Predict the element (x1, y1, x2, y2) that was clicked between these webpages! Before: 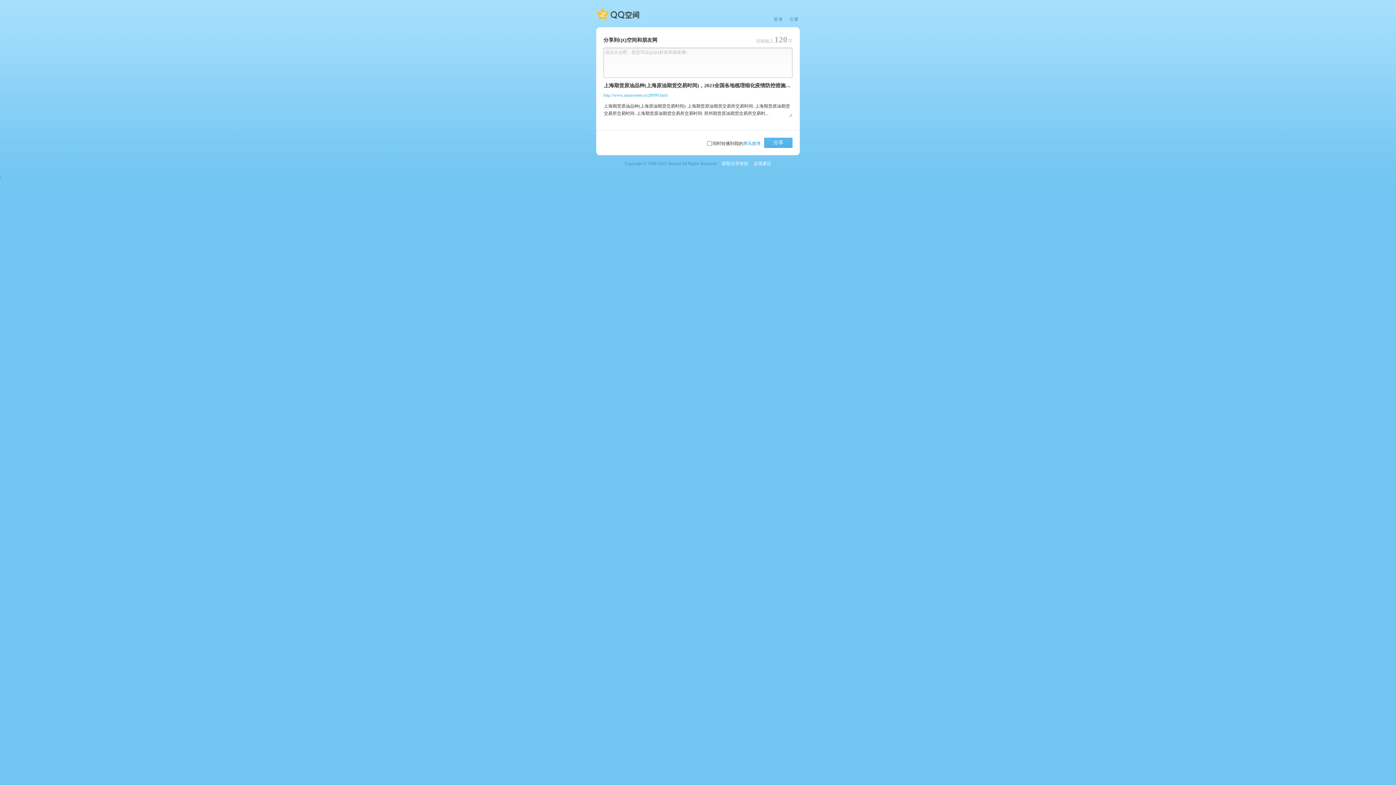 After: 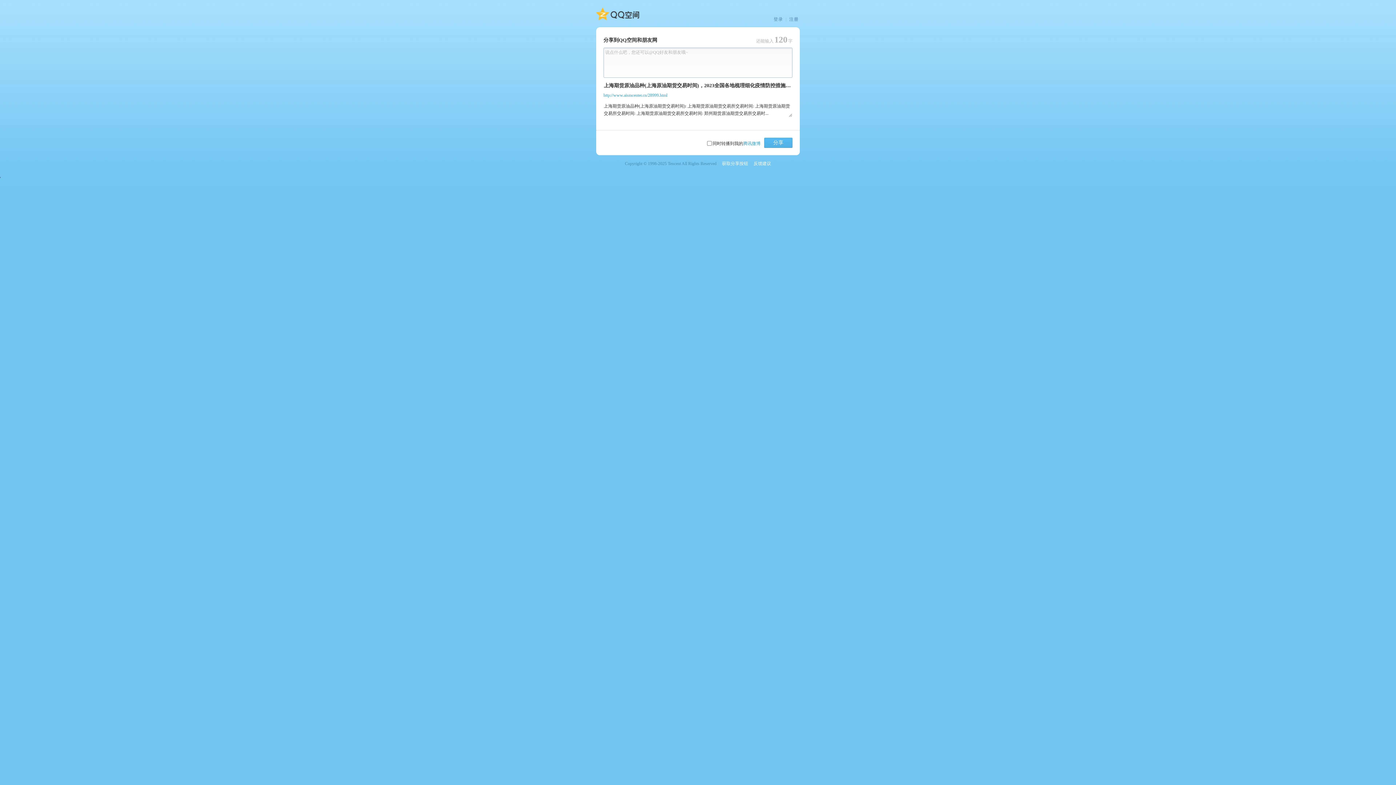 Action: bbox: (789, 16, 798, 22) label: 注册